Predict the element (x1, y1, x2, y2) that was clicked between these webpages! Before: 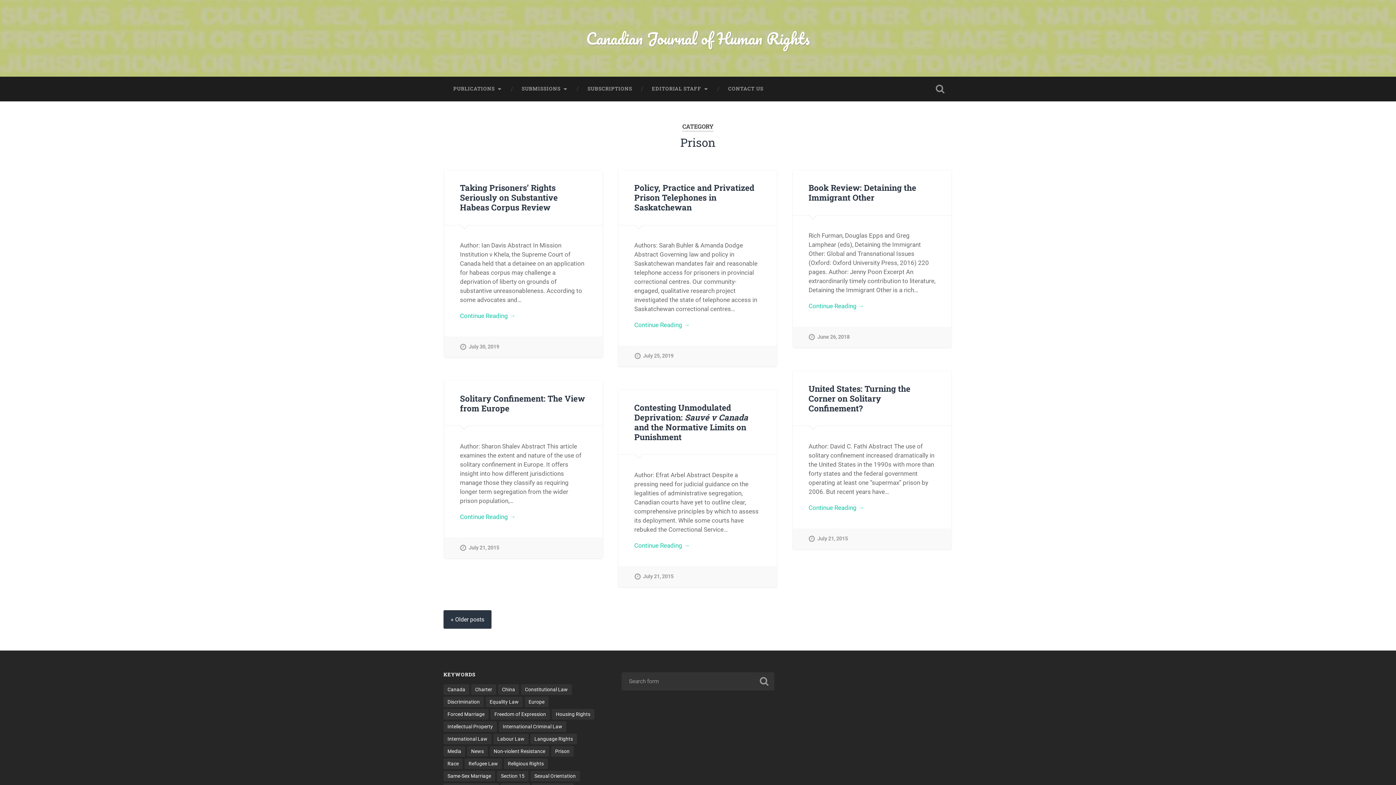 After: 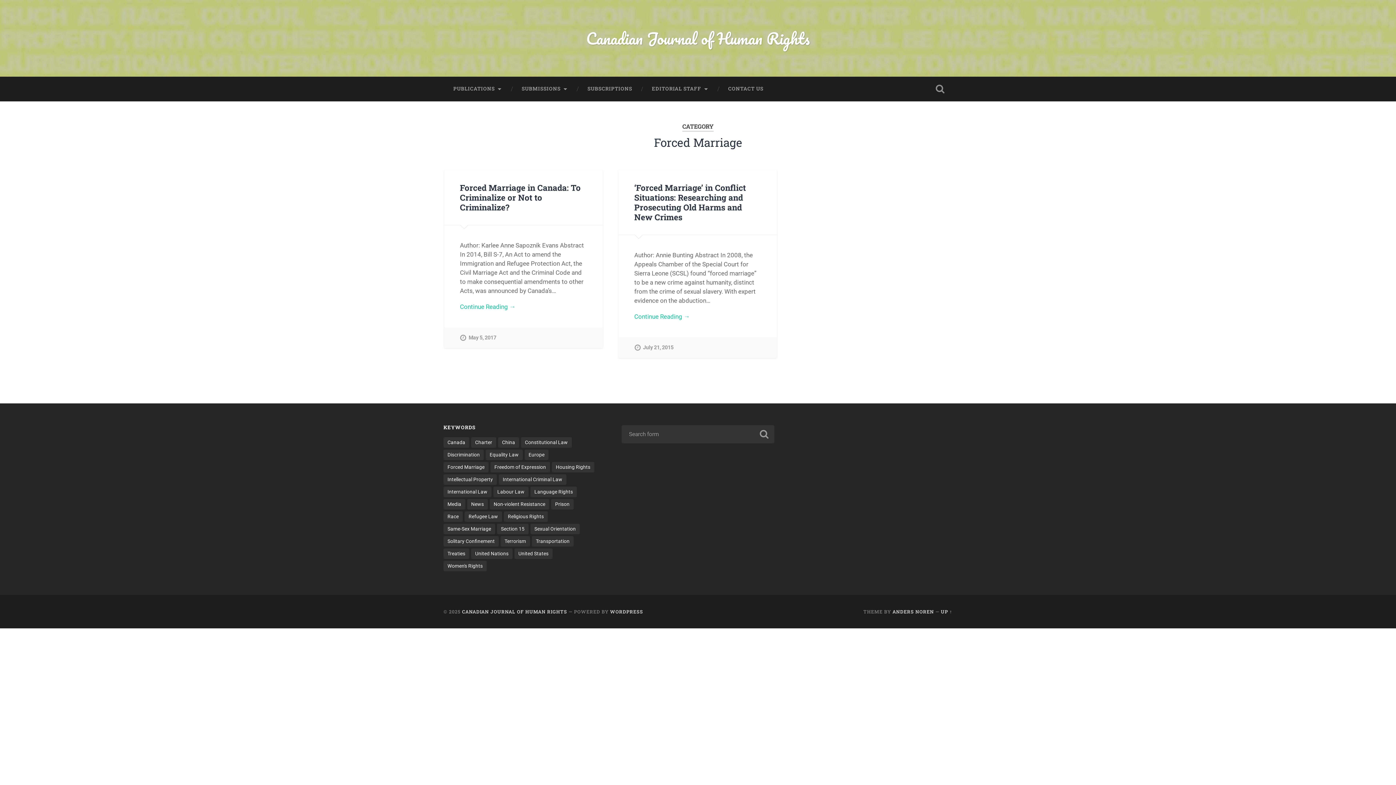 Action: bbox: (443, 709, 488, 720) label: Forced Marriage (2 items)